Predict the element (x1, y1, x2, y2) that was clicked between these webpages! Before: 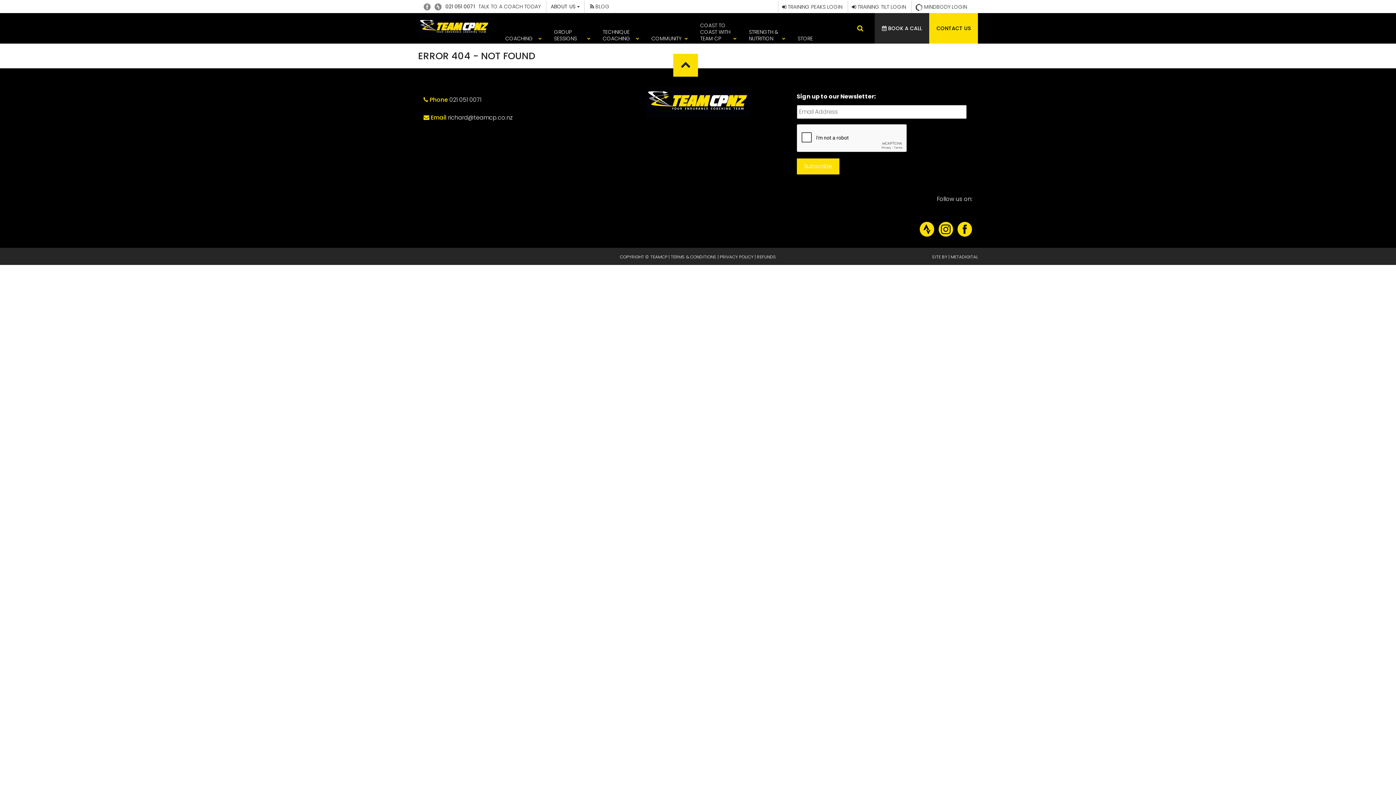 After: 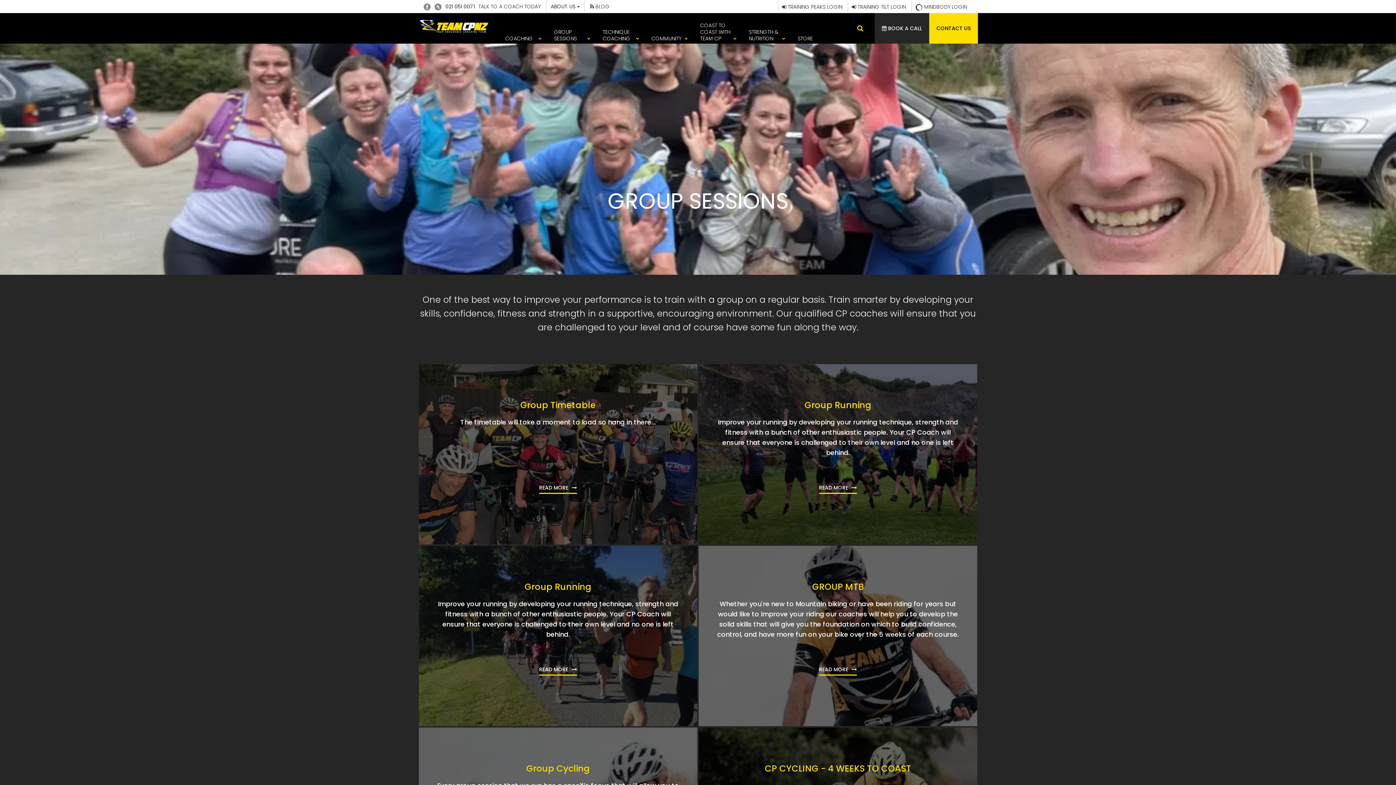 Action: bbox: (554, 28, 577, 42) label: GROUP SESSIONS